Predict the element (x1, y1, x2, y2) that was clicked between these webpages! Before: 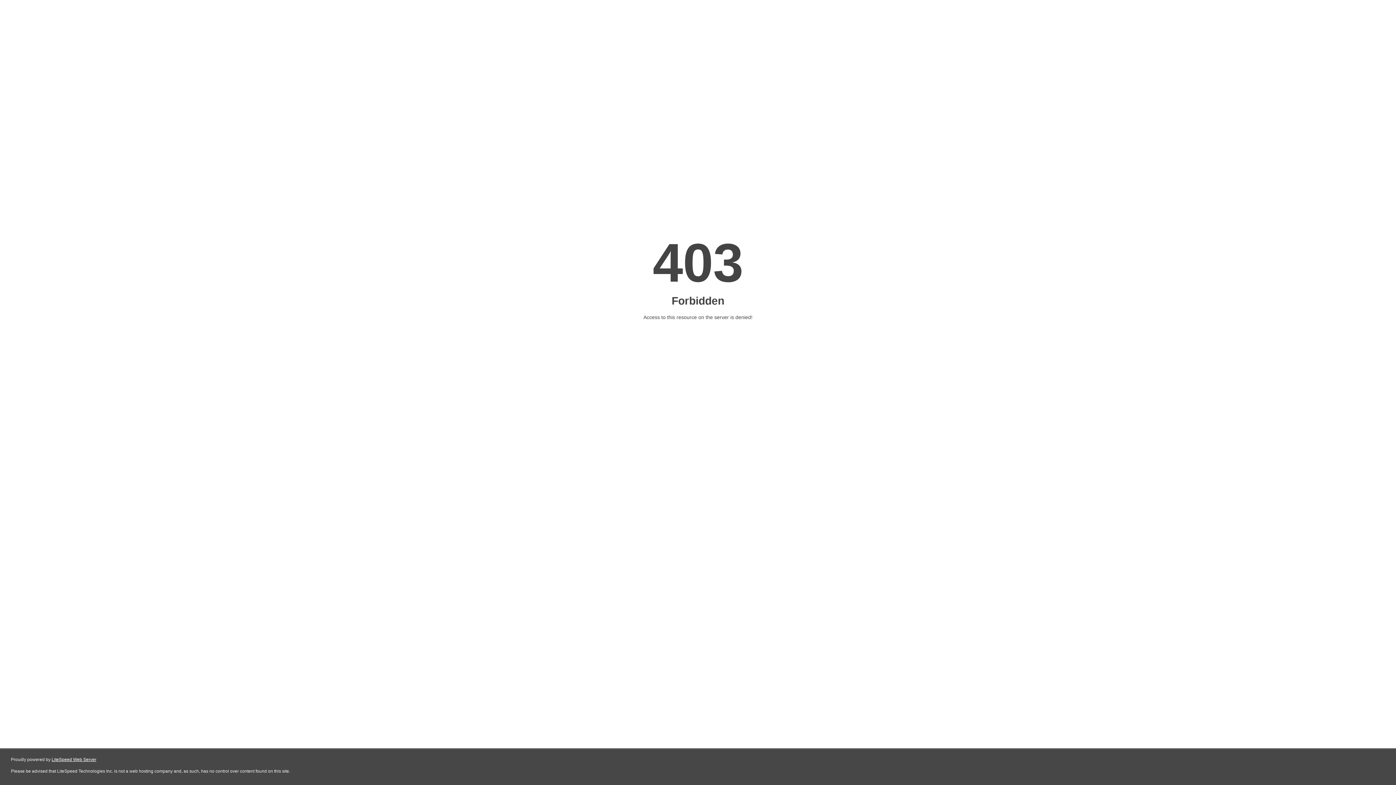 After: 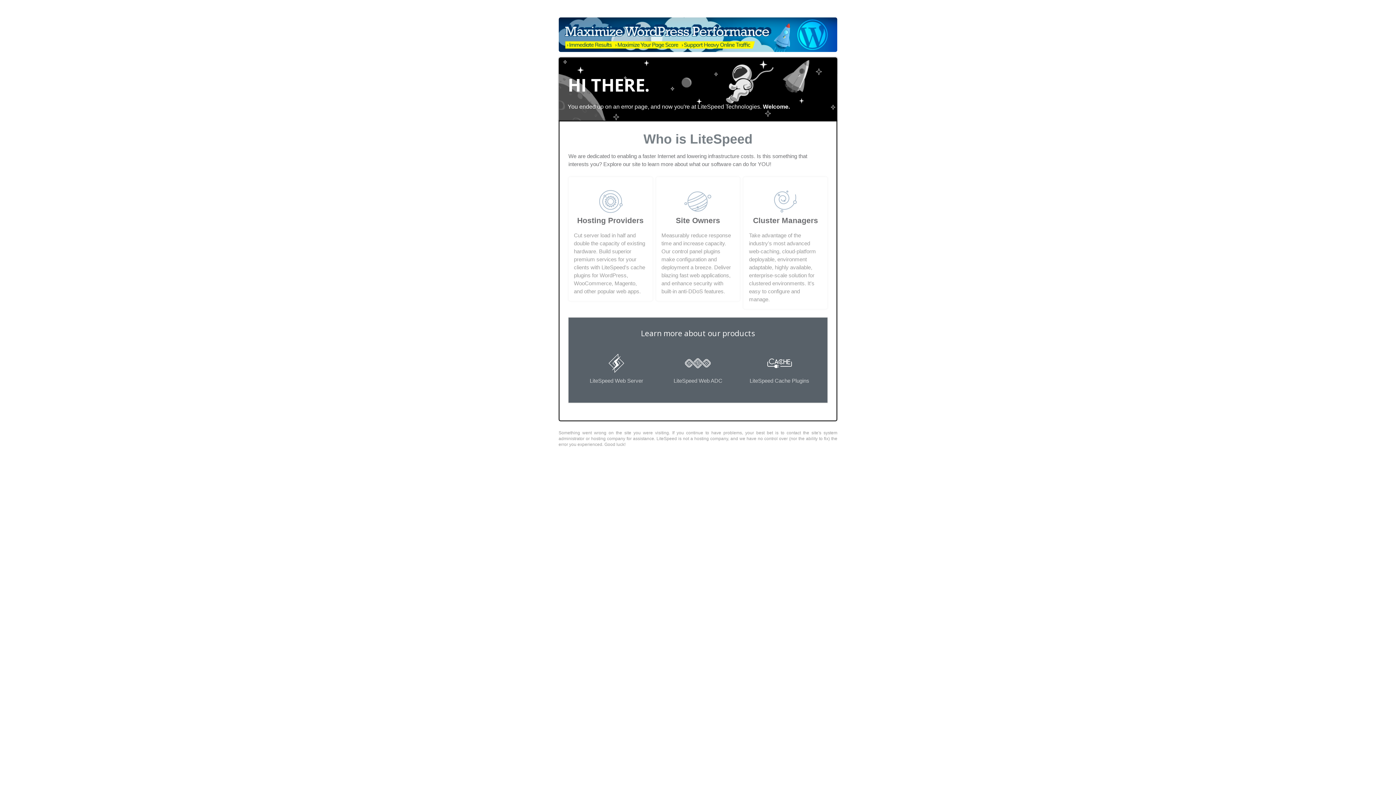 Action: bbox: (51, 757, 96, 762) label: LiteSpeed Web Server